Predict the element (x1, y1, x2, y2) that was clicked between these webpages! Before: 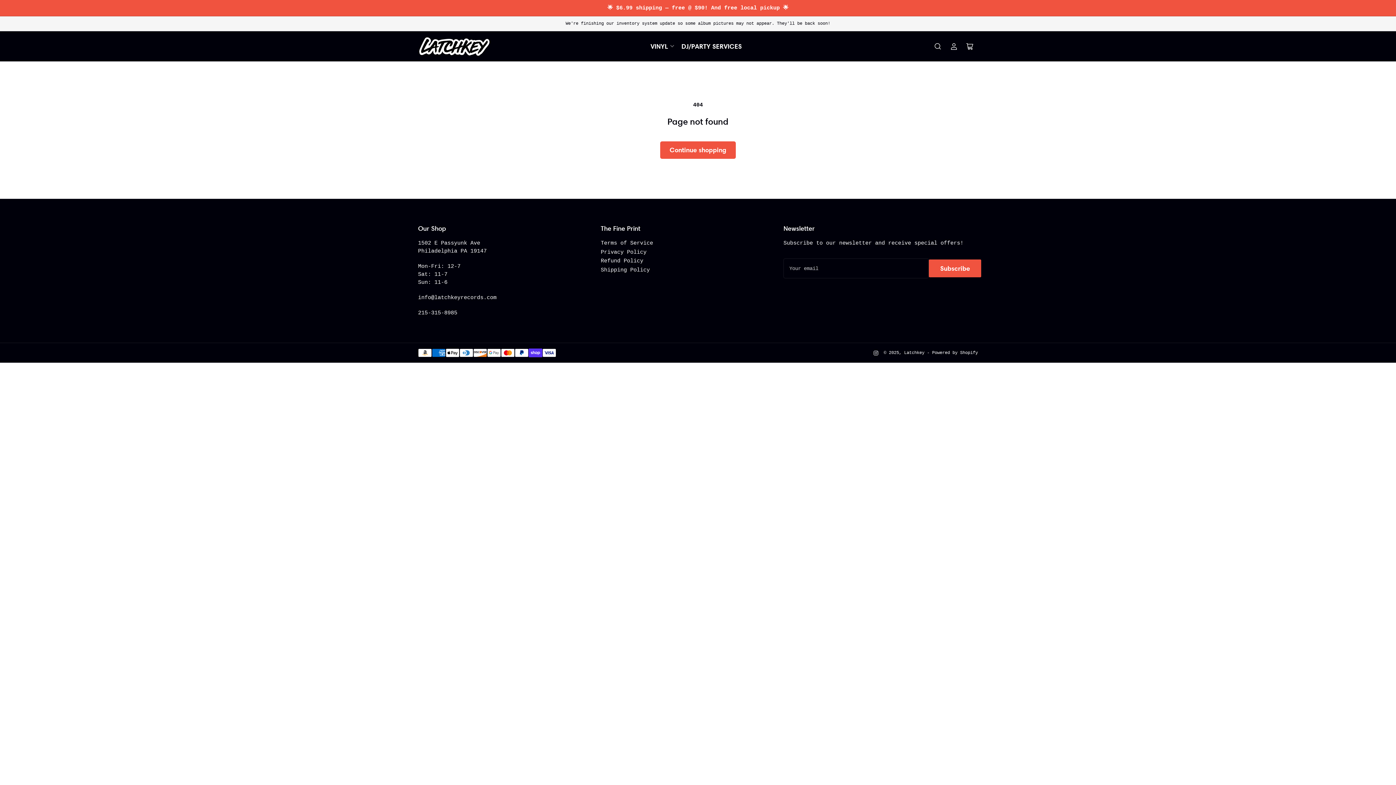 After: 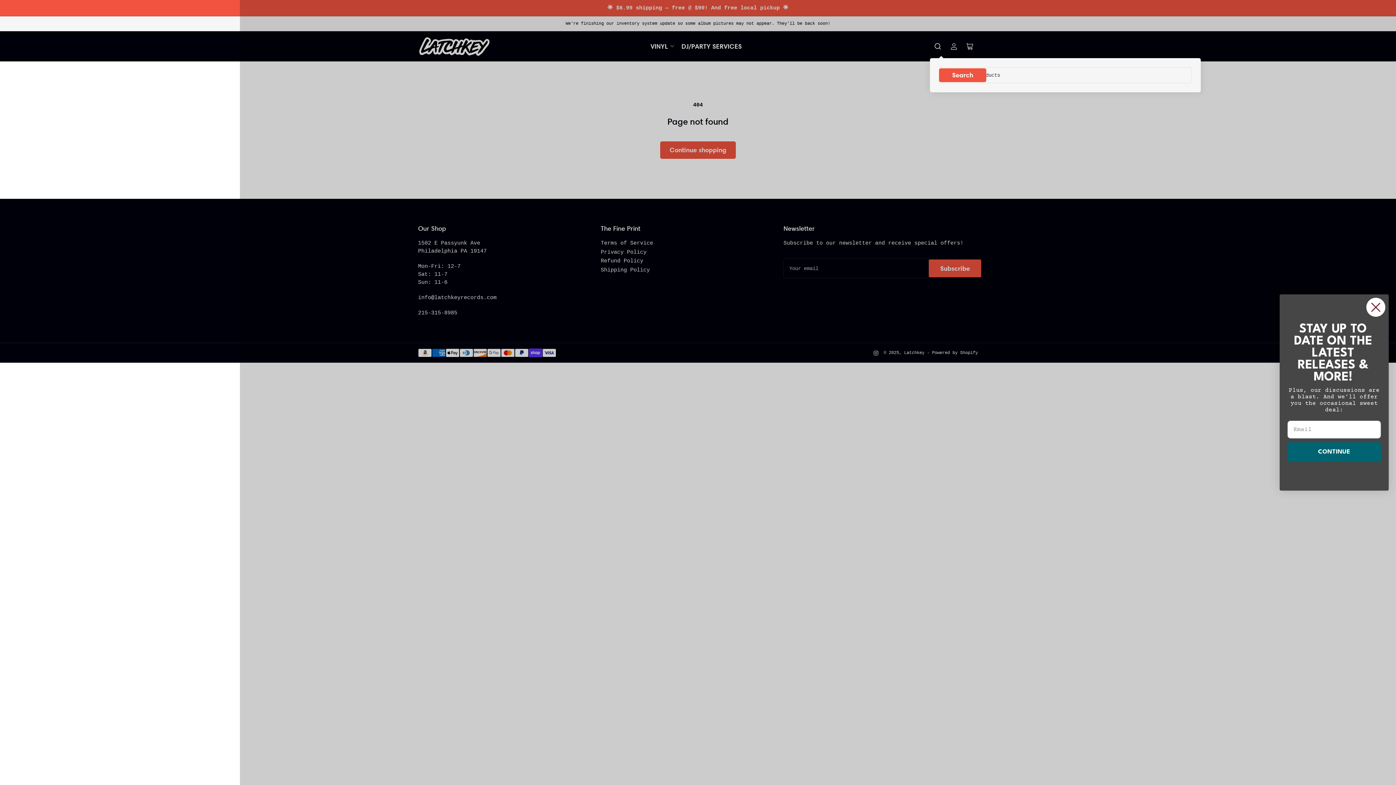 Action: label: Search bbox: (930, 38, 946, 54)